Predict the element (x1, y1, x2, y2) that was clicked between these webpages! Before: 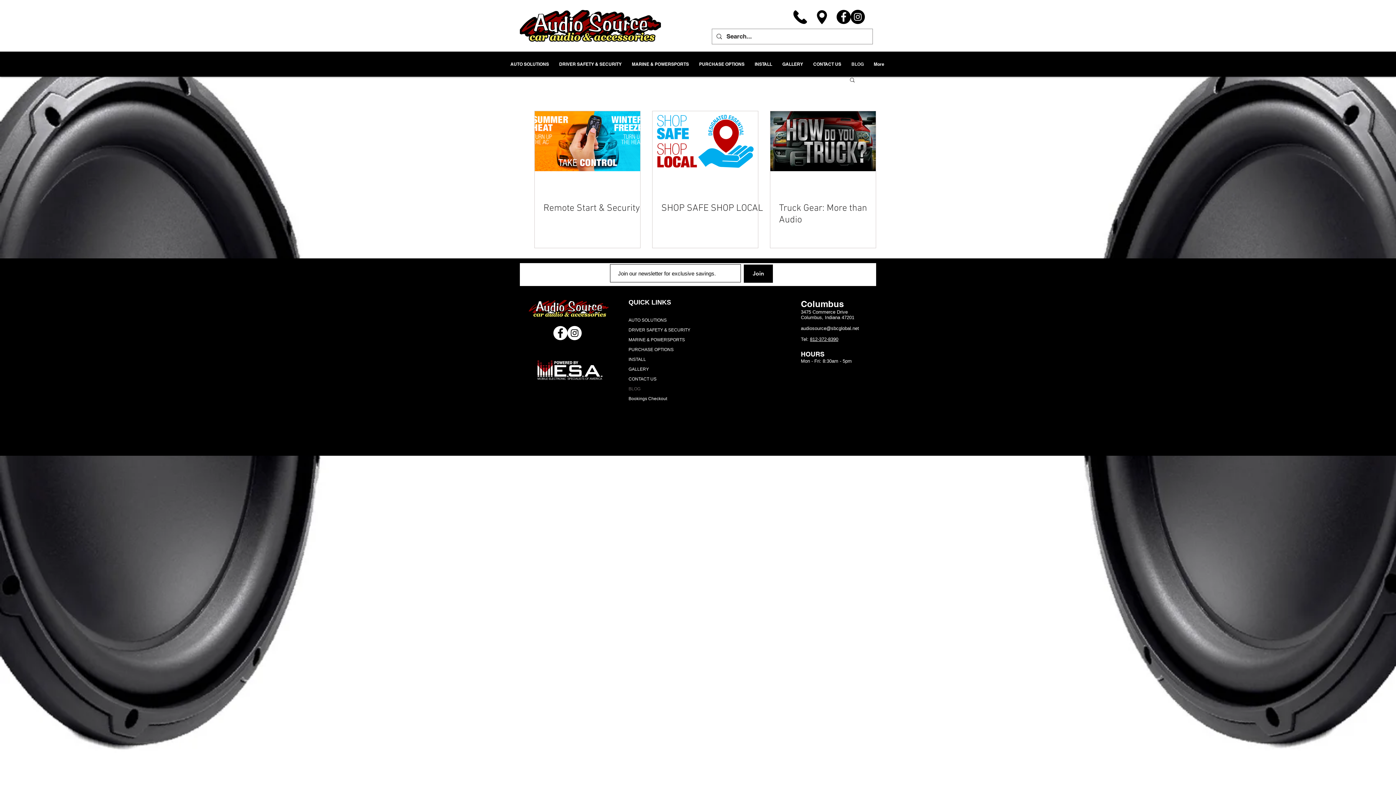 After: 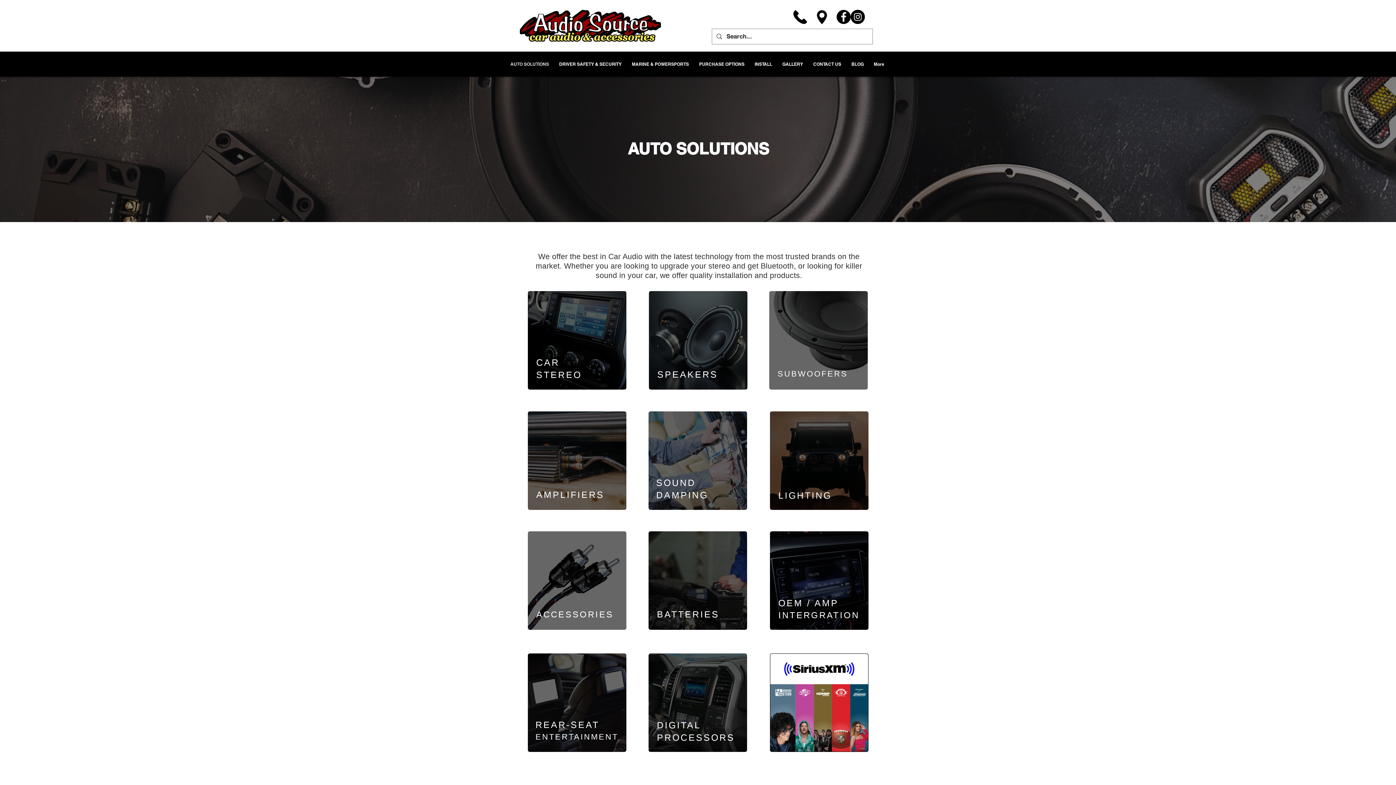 Action: label: AUTO SOLUTIONS bbox: (505, 51, 554, 76)